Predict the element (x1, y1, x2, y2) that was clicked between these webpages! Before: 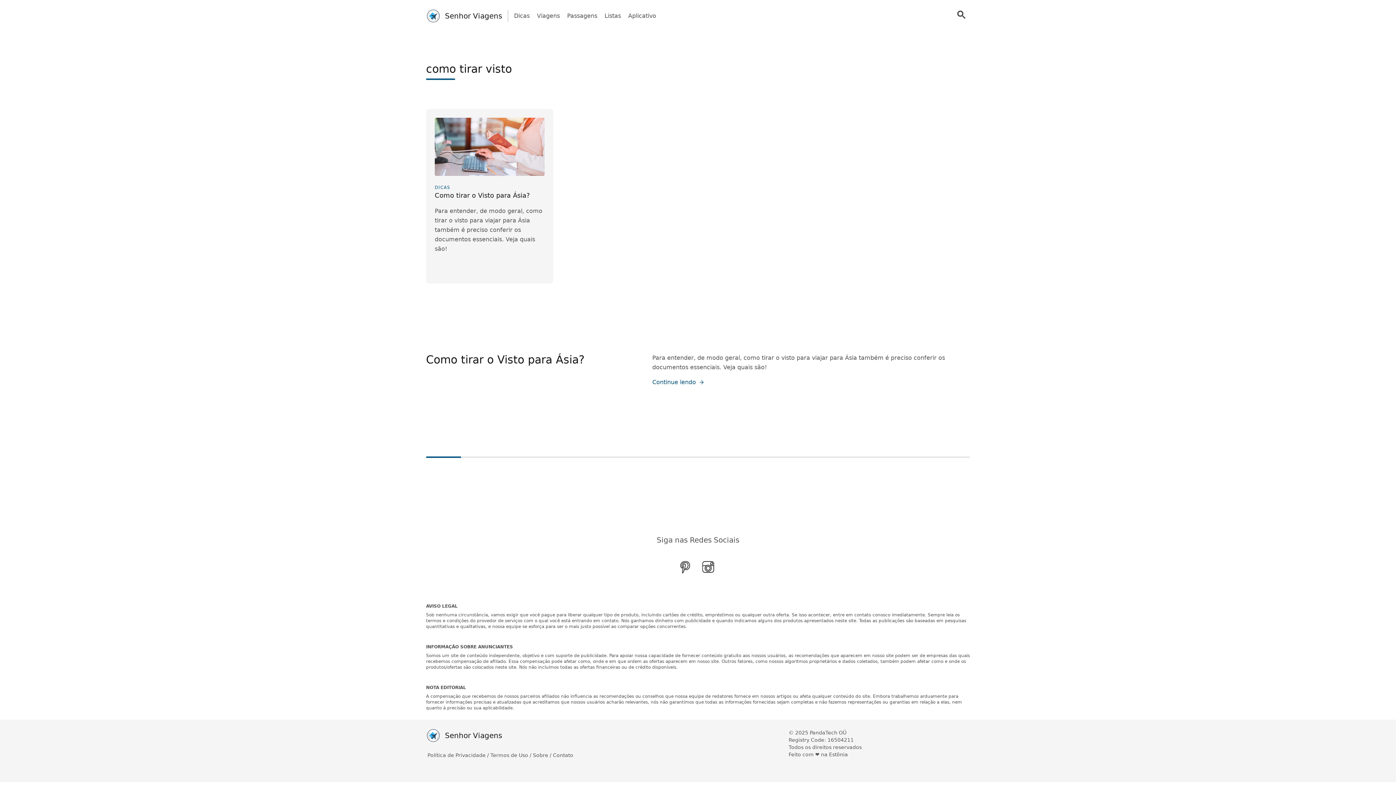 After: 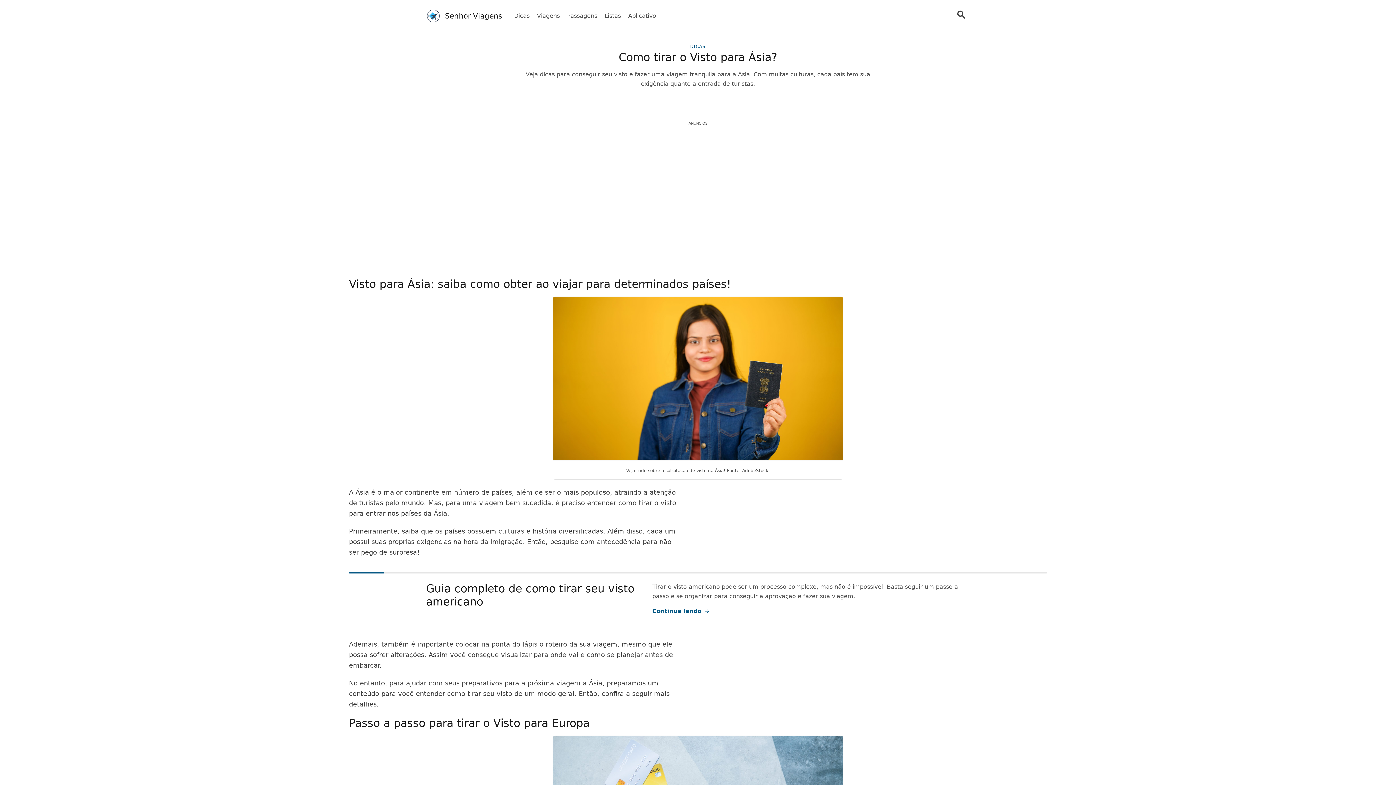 Action: bbox: (426, 353, 584, 366) label: Como tirar o Visto para Ásia?